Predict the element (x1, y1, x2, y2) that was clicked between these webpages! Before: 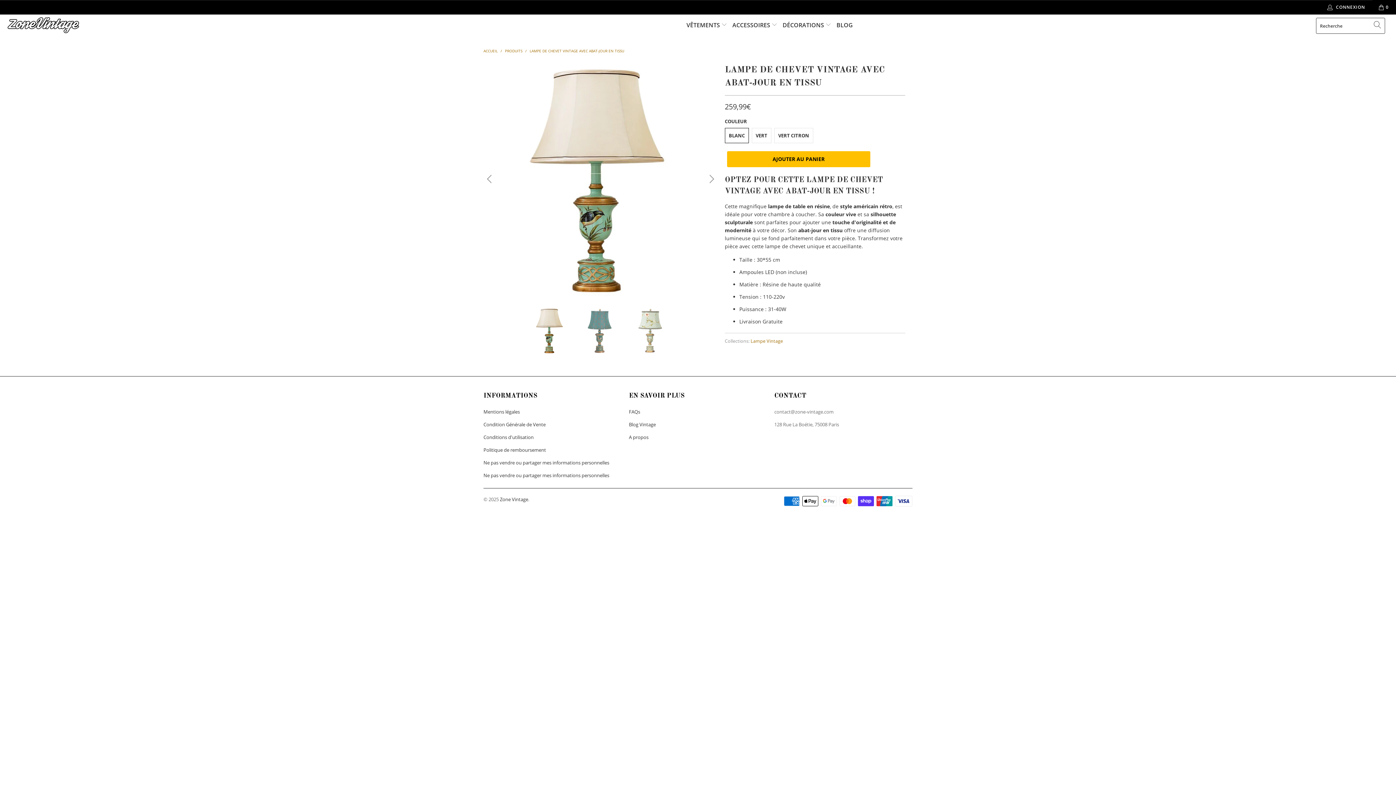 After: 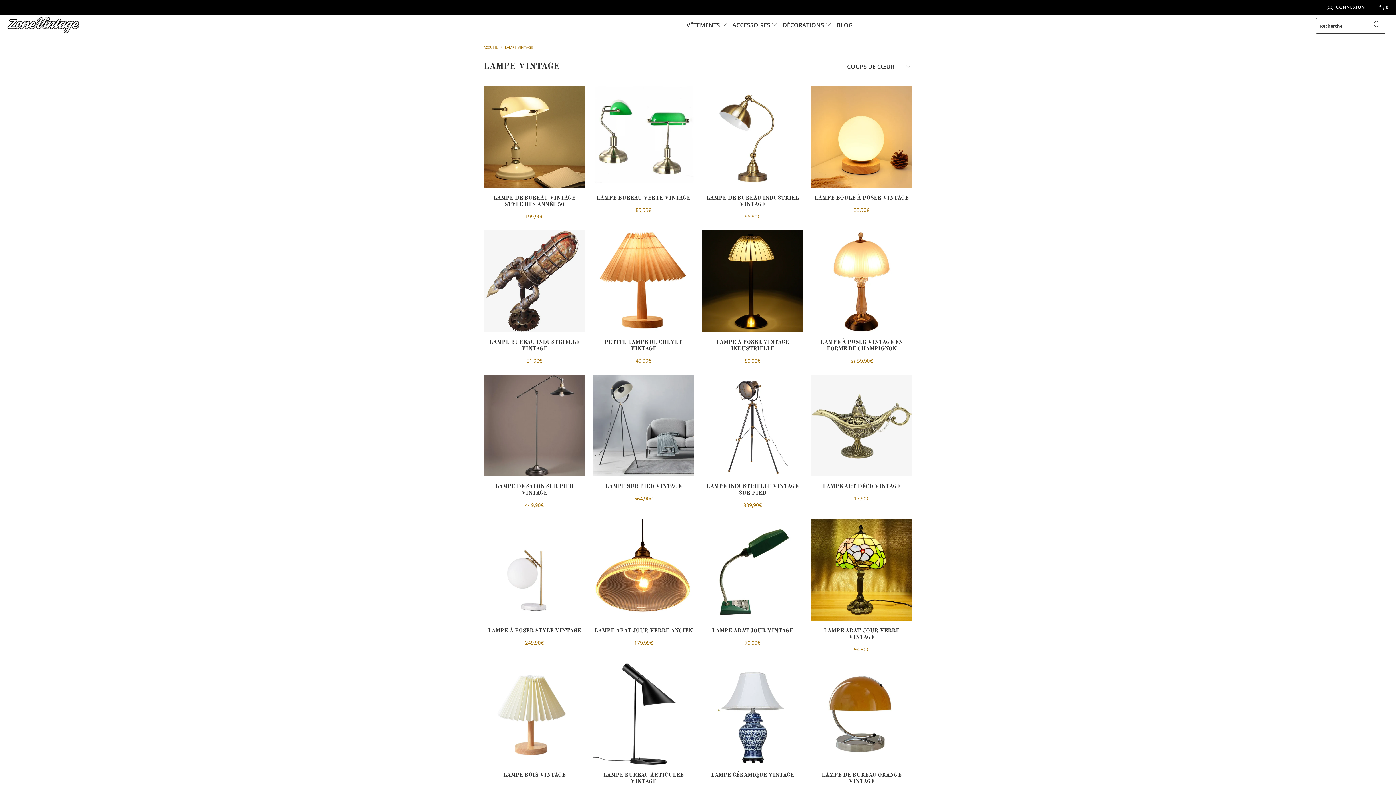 Action: bbox: (750, 338, 783, 344) label: Lampe Vintage